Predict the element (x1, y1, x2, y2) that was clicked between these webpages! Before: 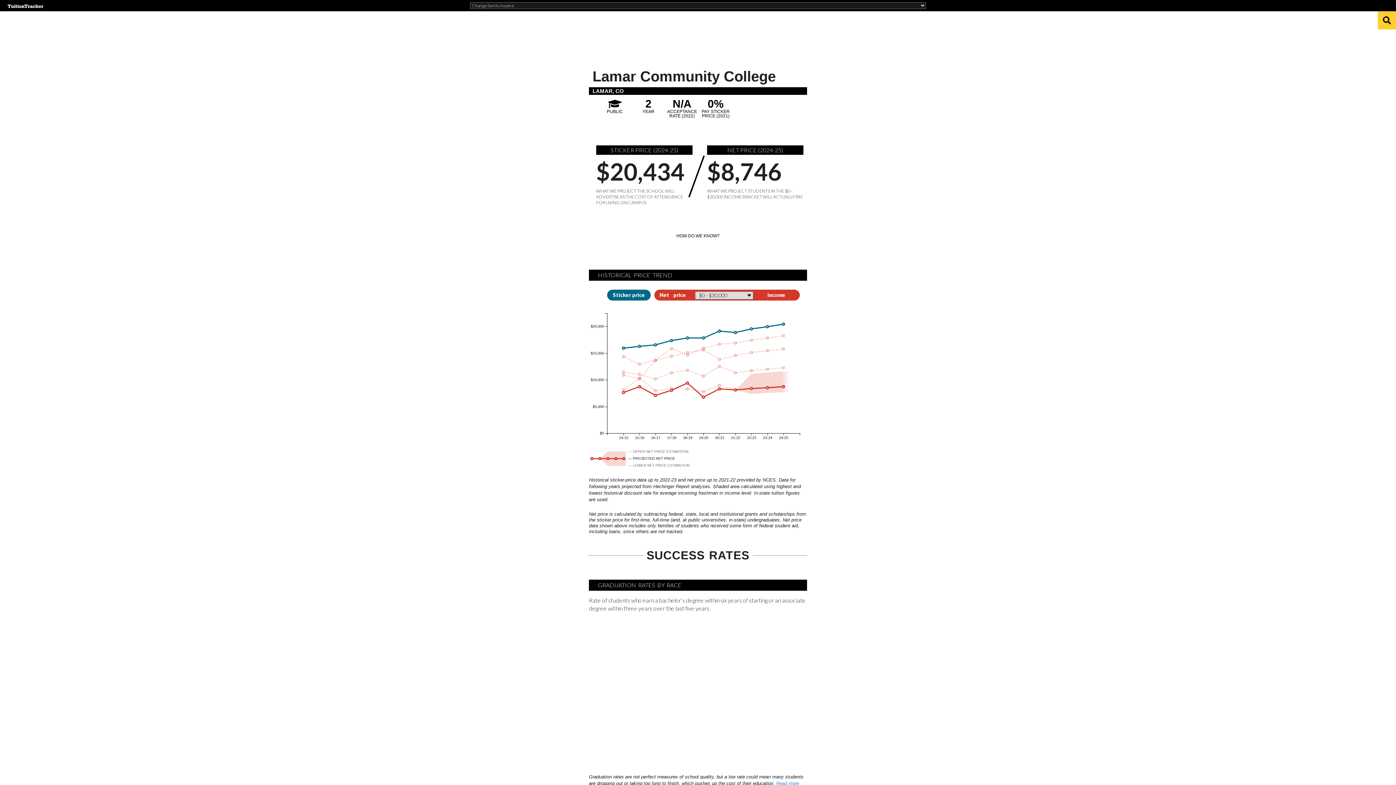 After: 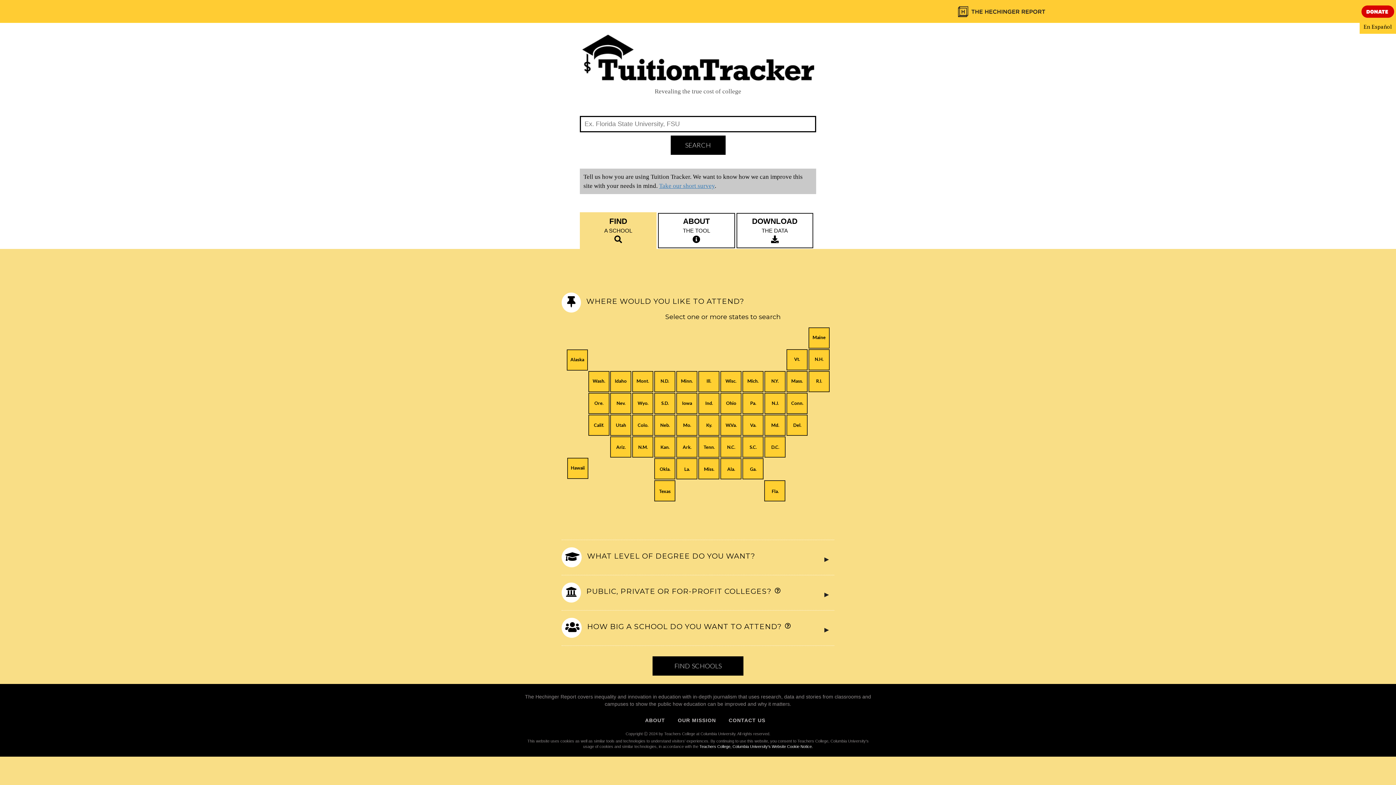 Action: bbox: (7, 2, 463, 9)